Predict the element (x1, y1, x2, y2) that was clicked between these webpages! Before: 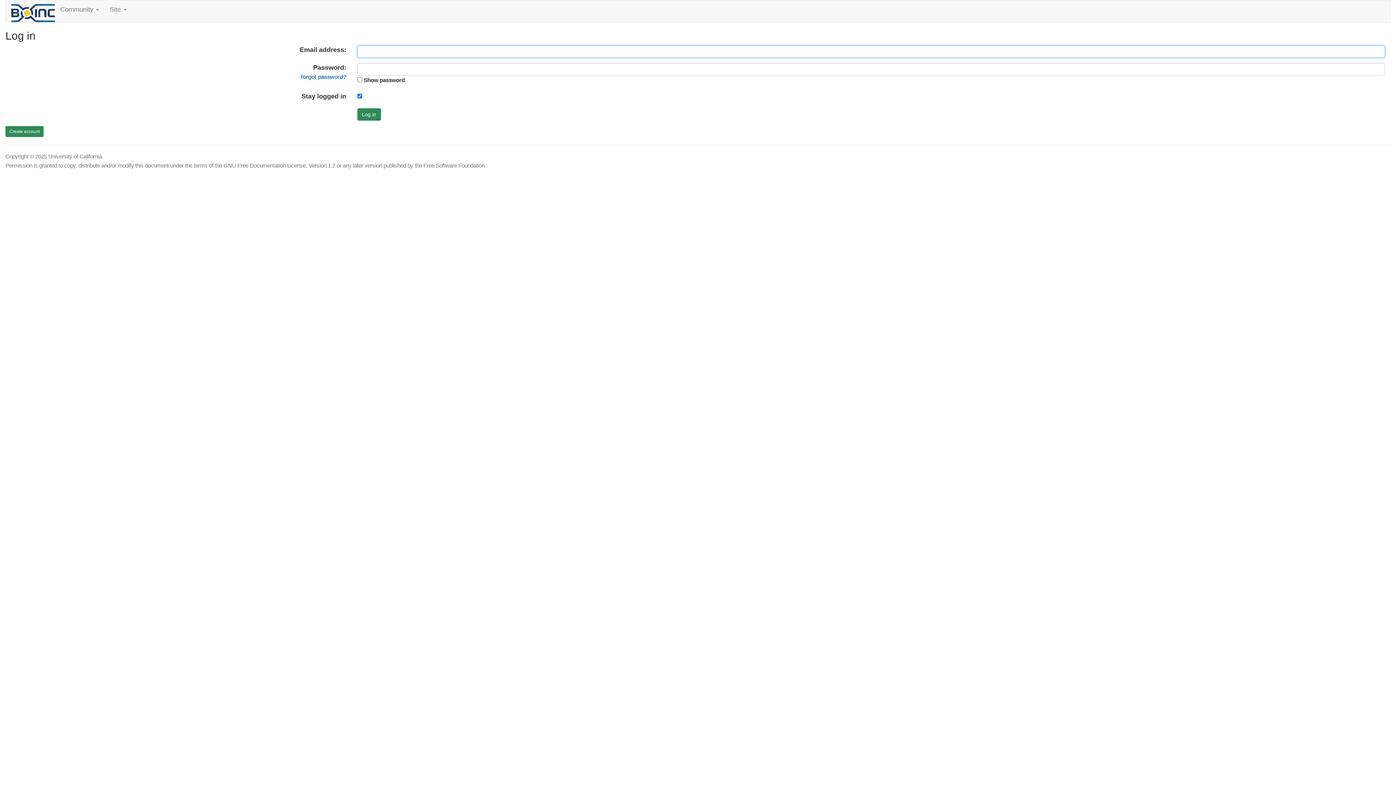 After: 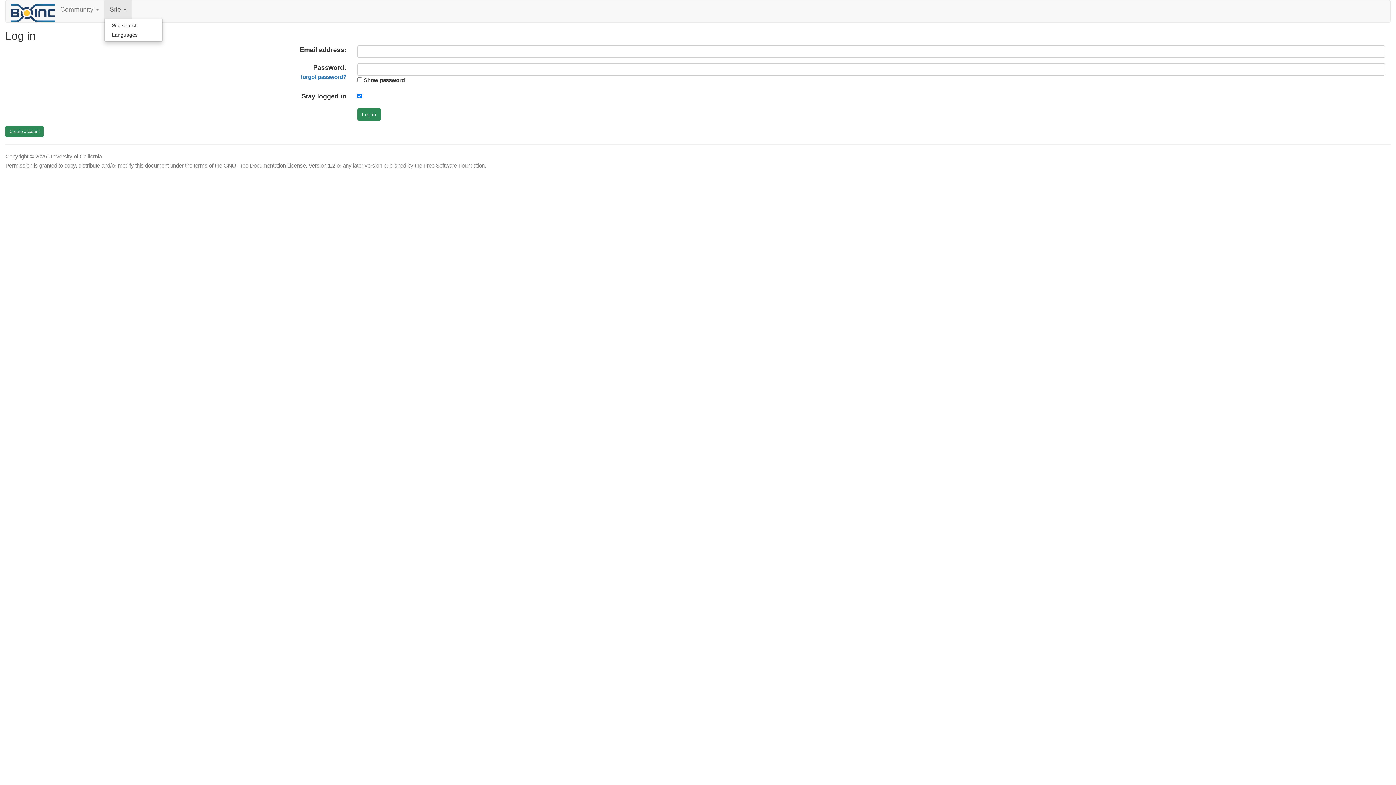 Action: label: Site  bbox: (104, 0, 131, 18)